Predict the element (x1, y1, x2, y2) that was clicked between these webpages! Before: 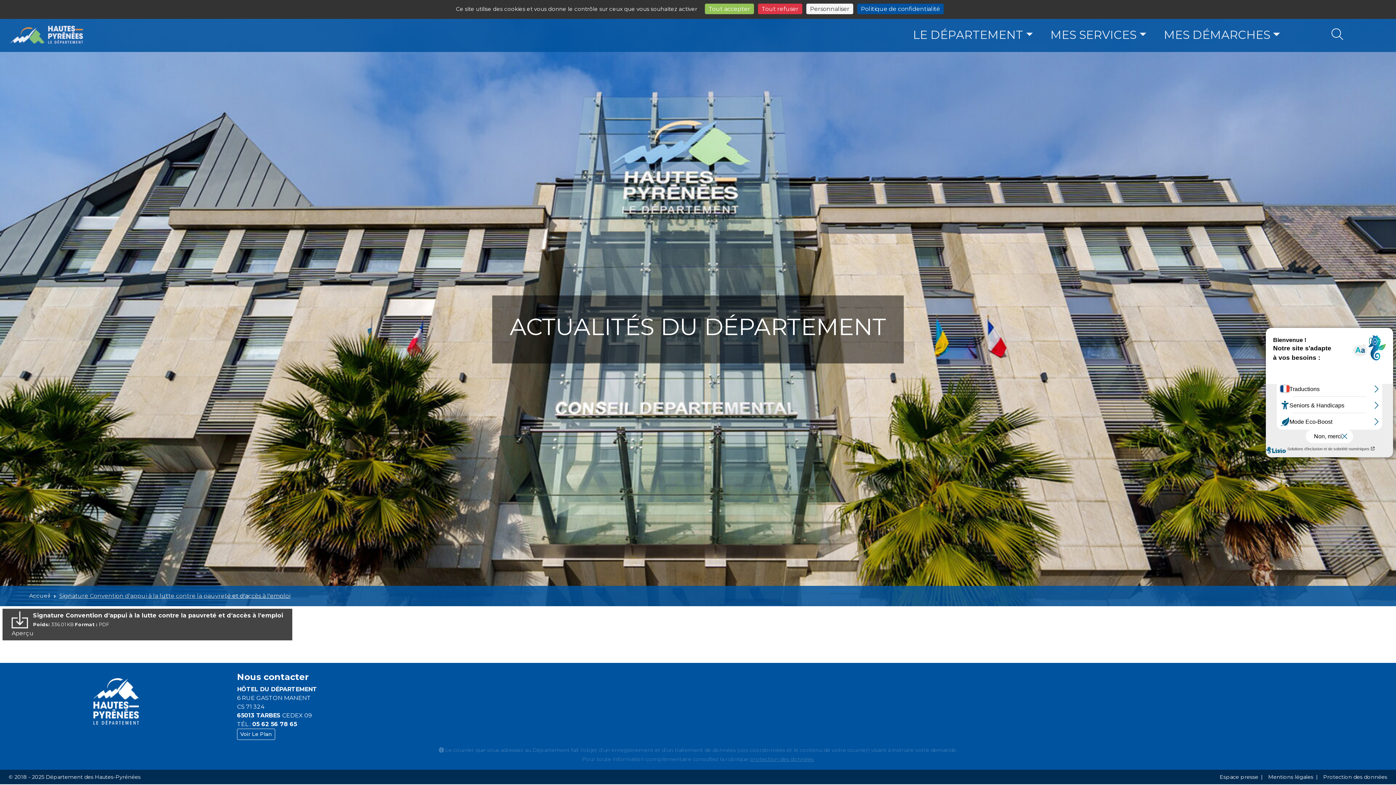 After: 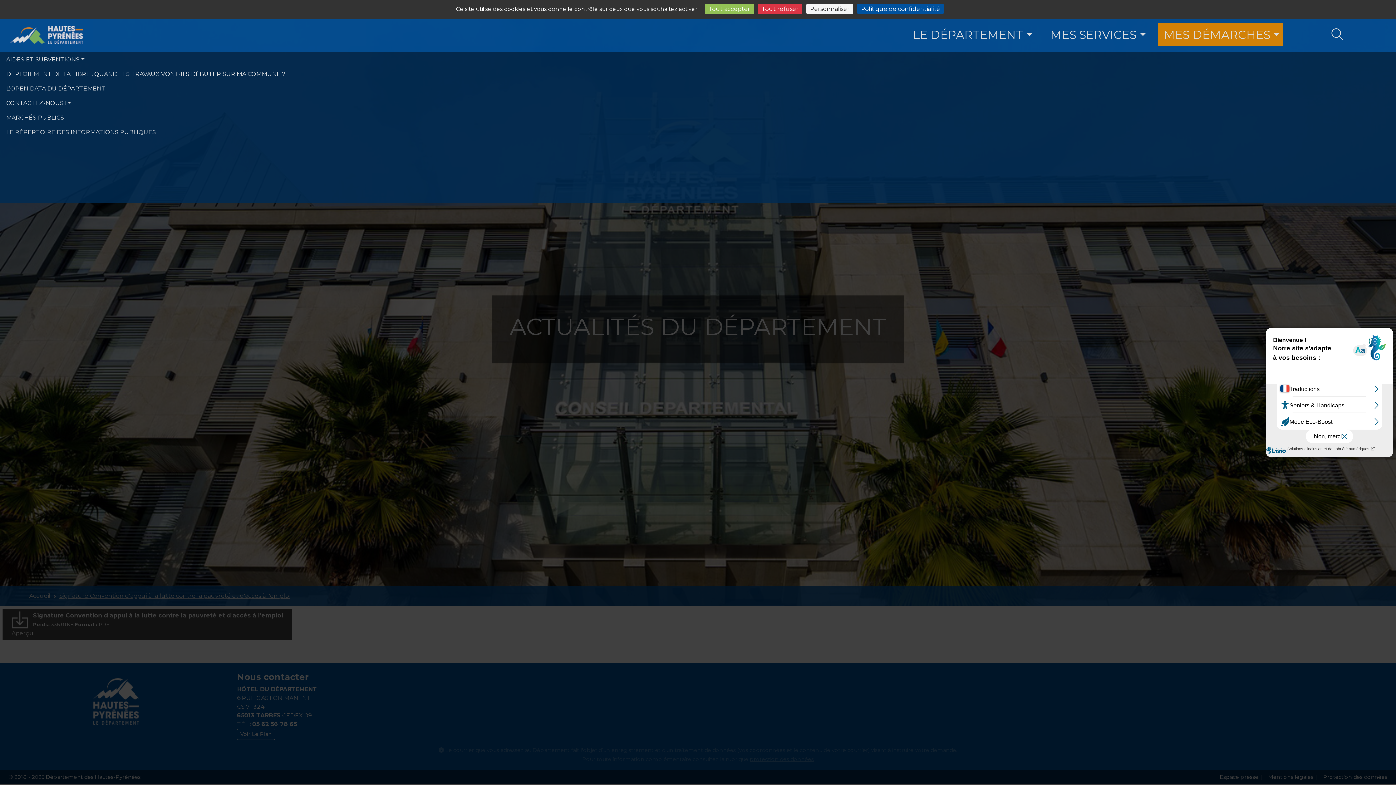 Action: bbox: (1158, 23, 1283, 46) label: MES DÉMARCHES